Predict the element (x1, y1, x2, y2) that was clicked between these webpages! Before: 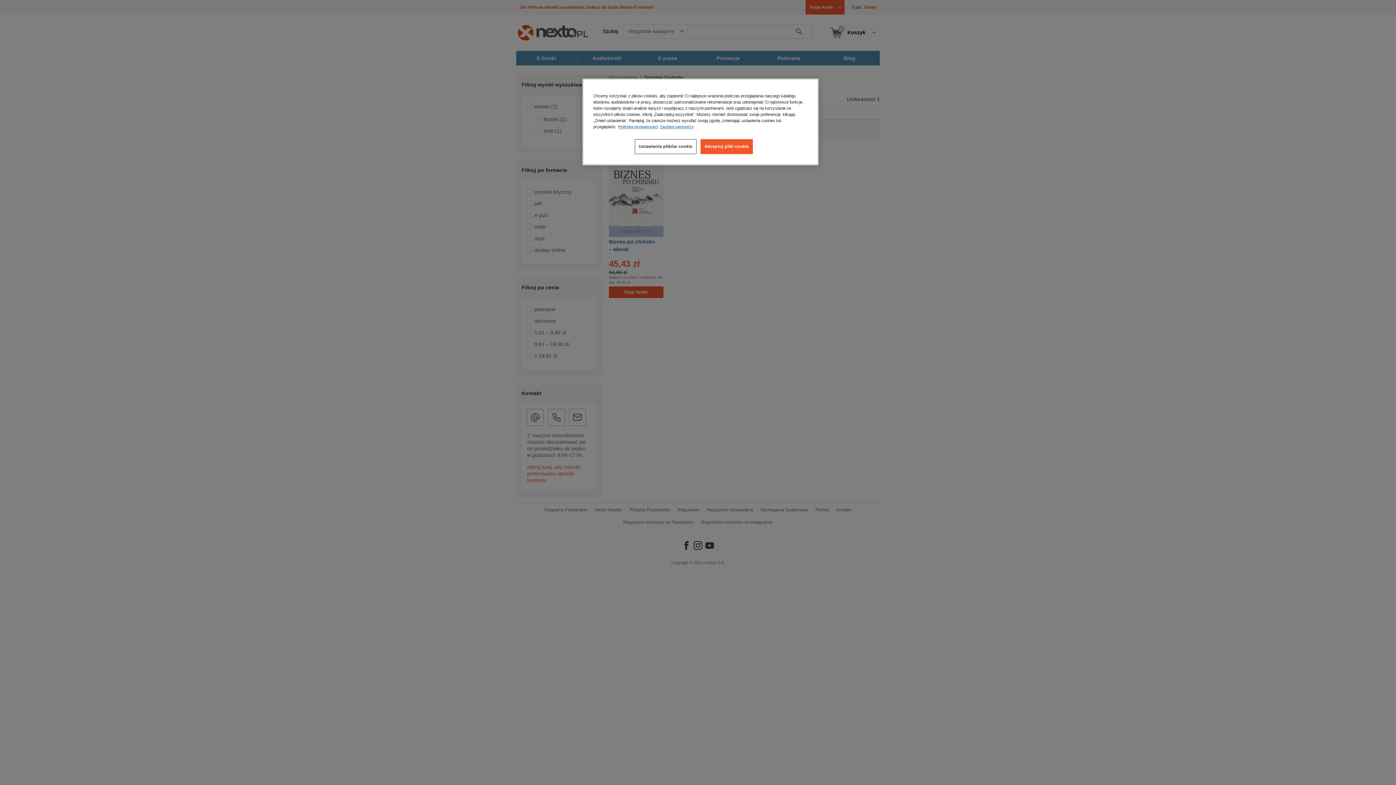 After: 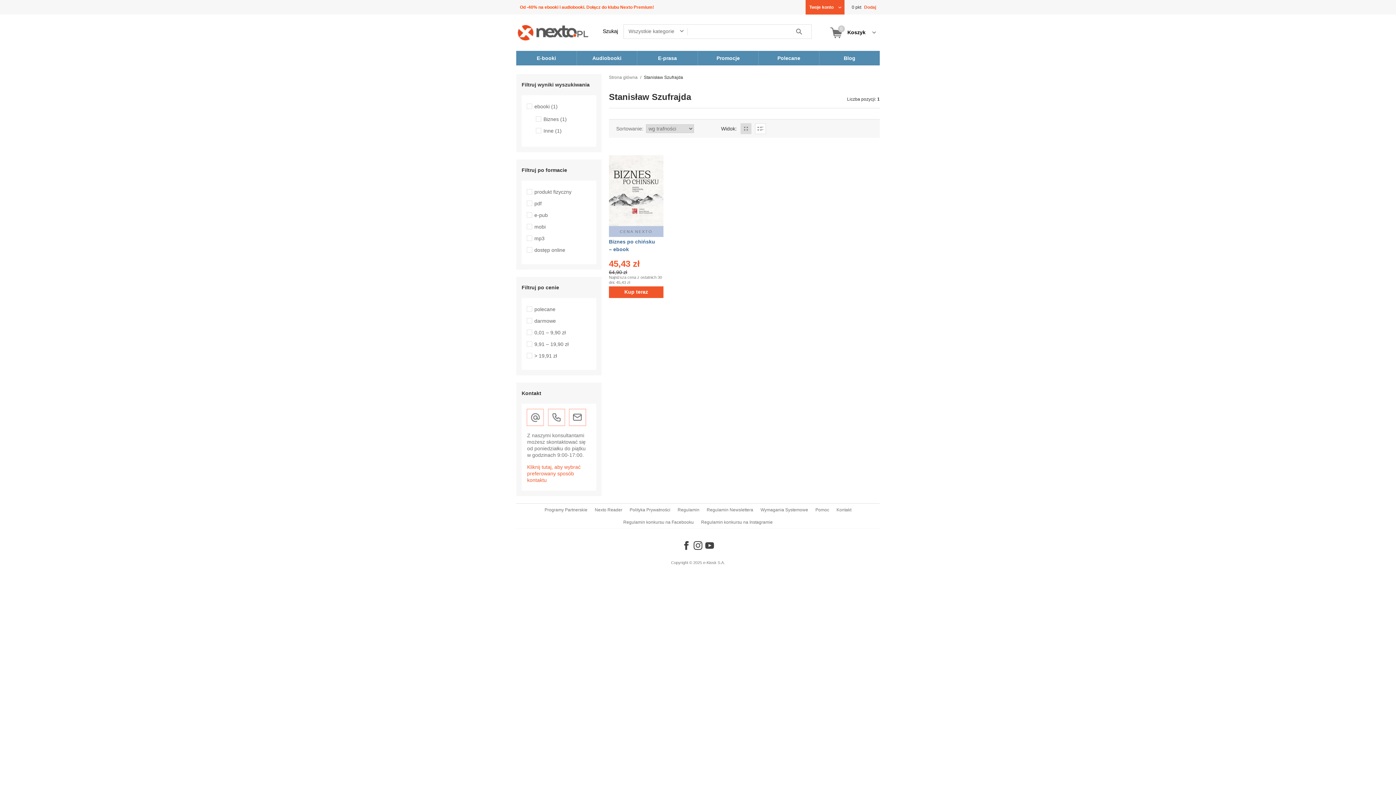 Action: label: Akceptuj pliki cookie bbox: (700, 139, 753, 154)